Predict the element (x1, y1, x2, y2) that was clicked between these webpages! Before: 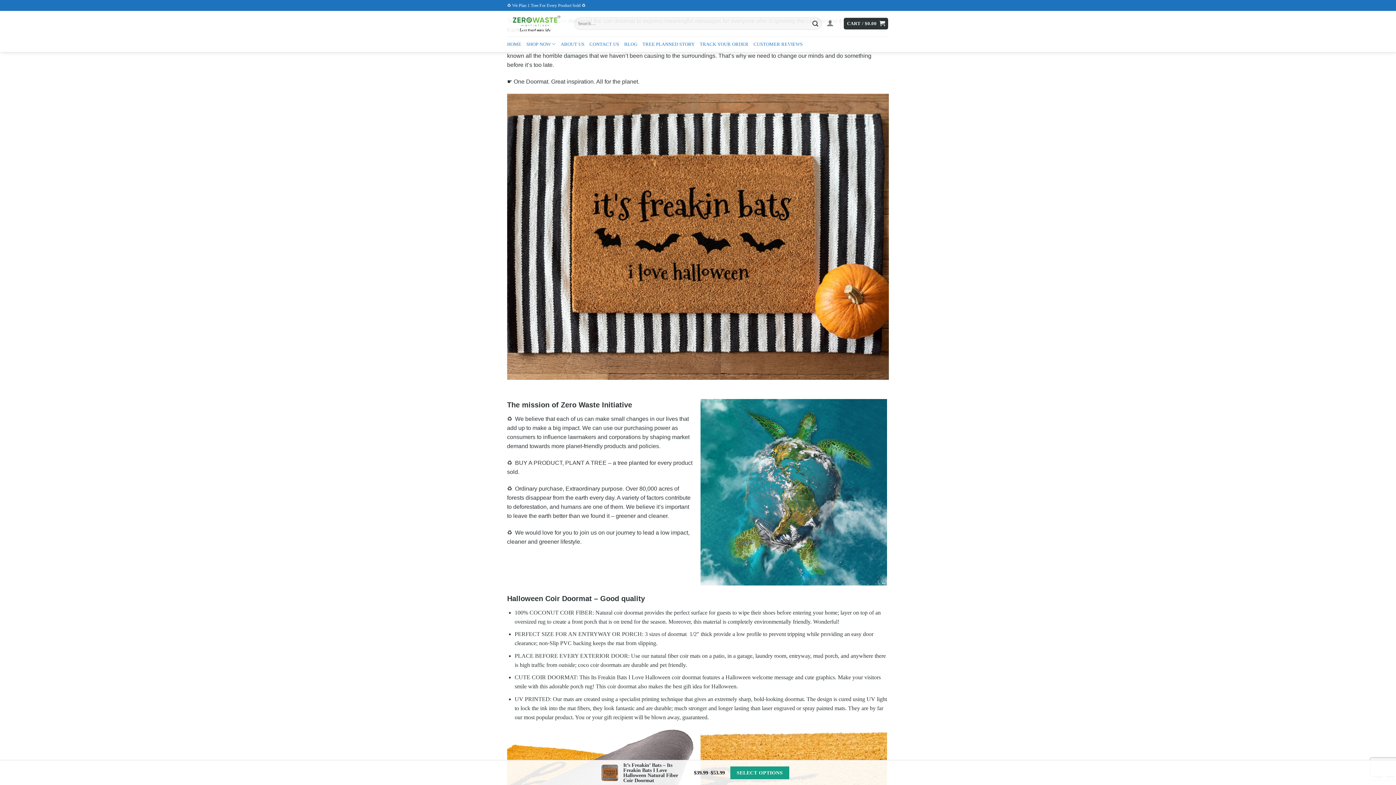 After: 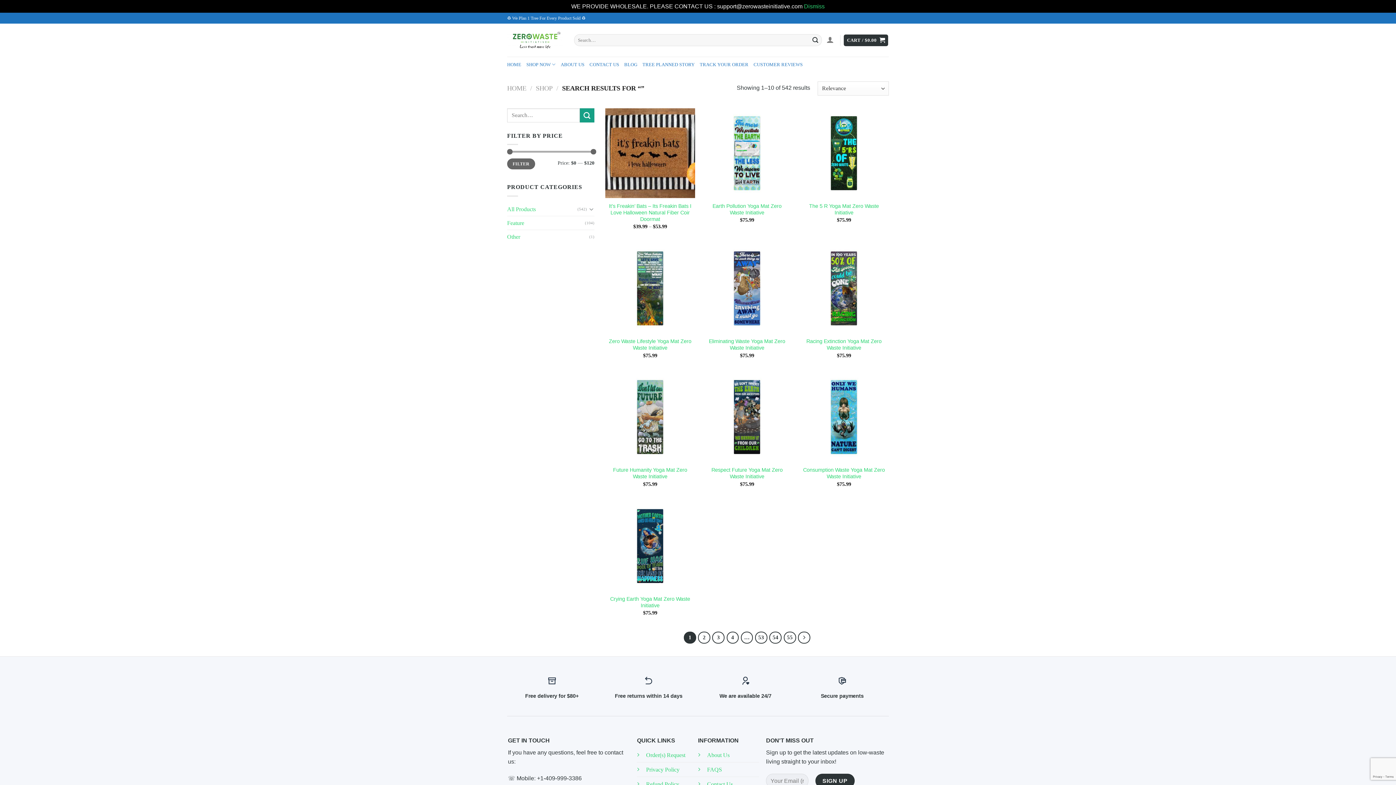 Action: bbox: (809, 17, 821, 29) label: Submit